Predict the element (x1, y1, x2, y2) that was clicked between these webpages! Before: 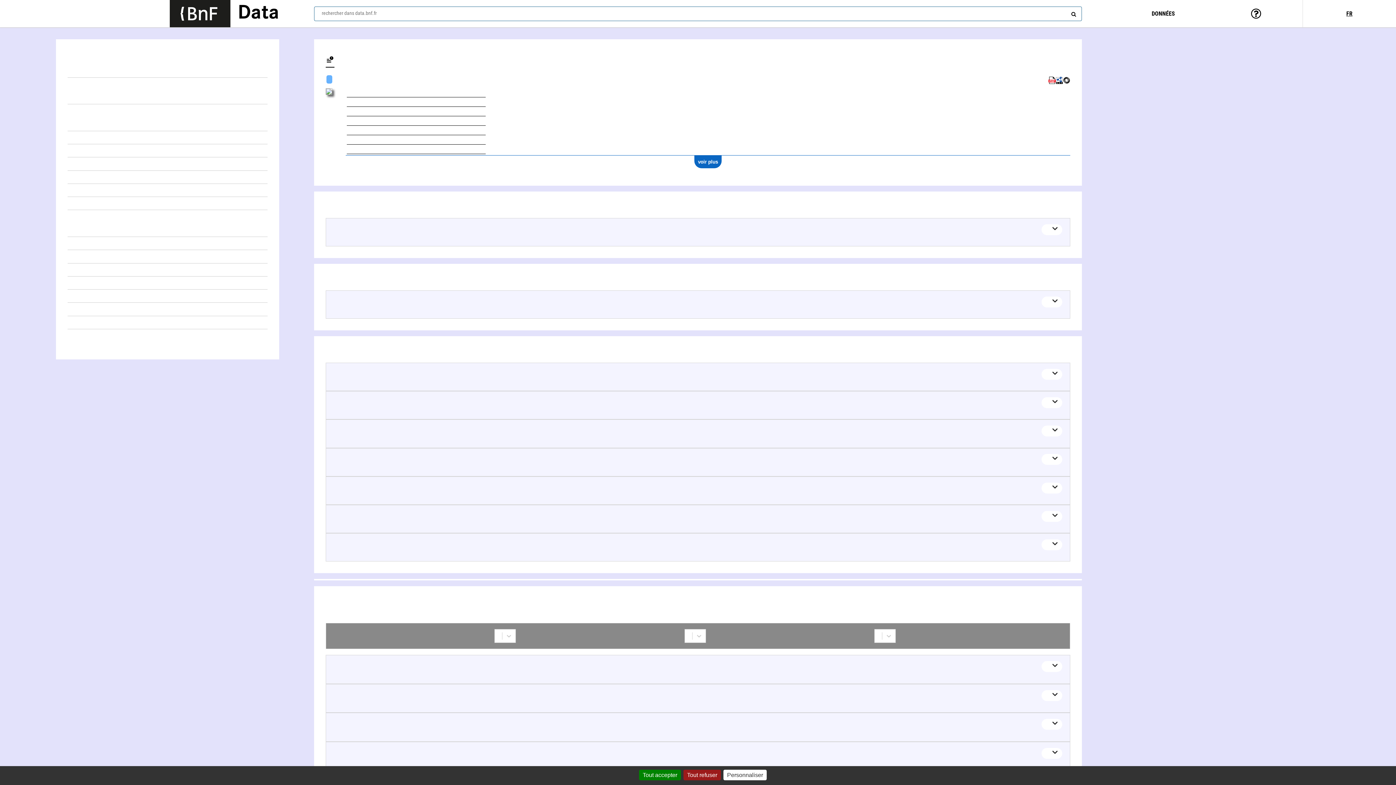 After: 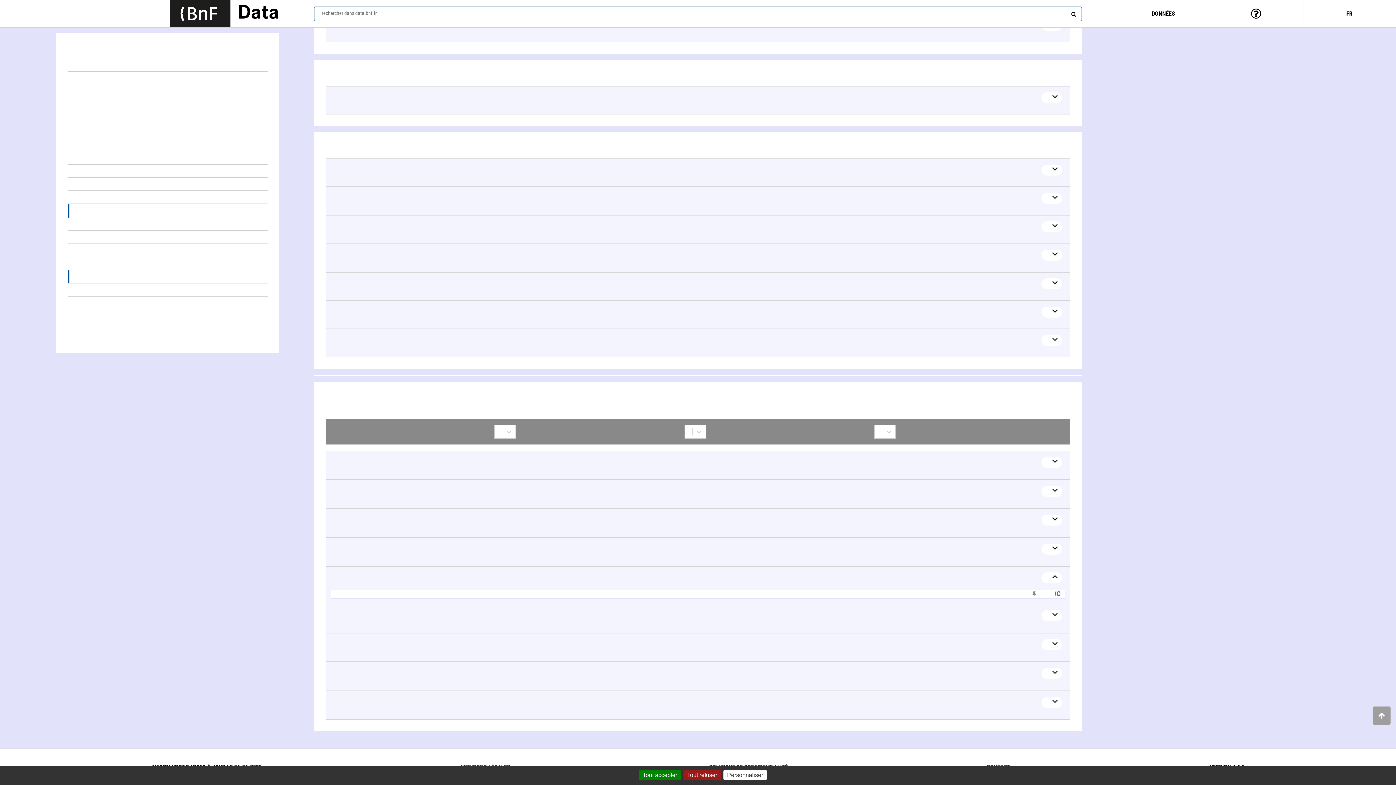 Action: label: Wolfgang Krohn (1) bbox: (67, 276, 267, 289)